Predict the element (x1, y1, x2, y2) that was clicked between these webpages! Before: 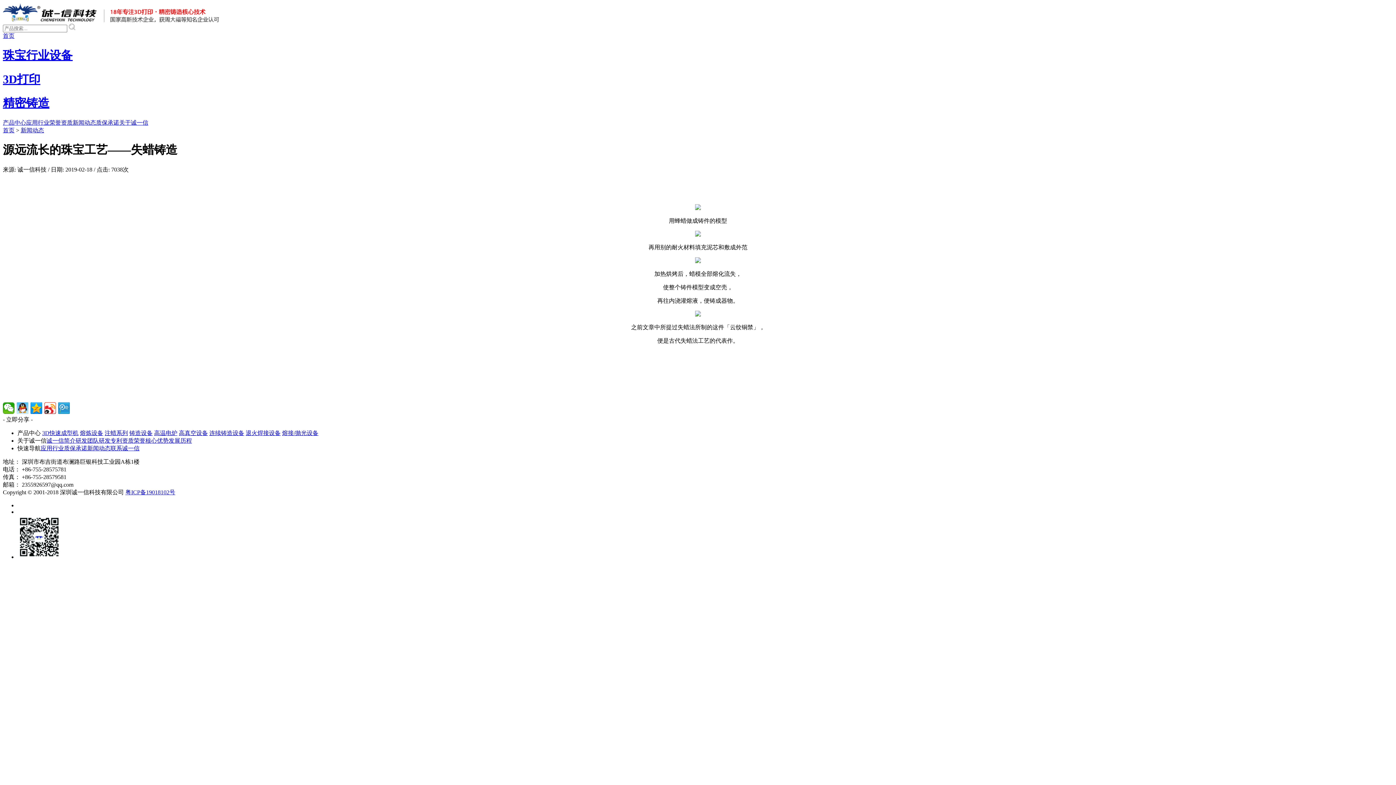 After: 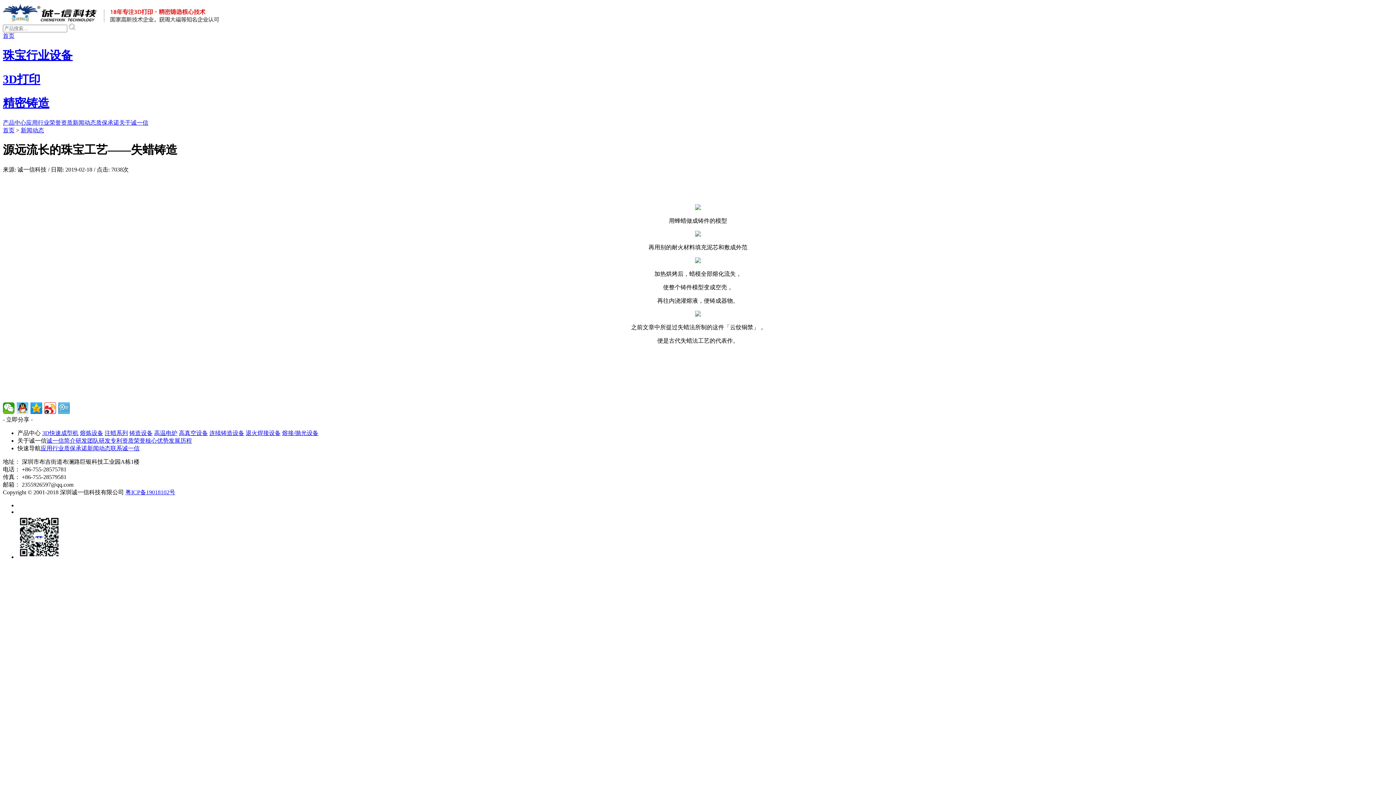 Action: bbox: (58, 402, 69, 414)